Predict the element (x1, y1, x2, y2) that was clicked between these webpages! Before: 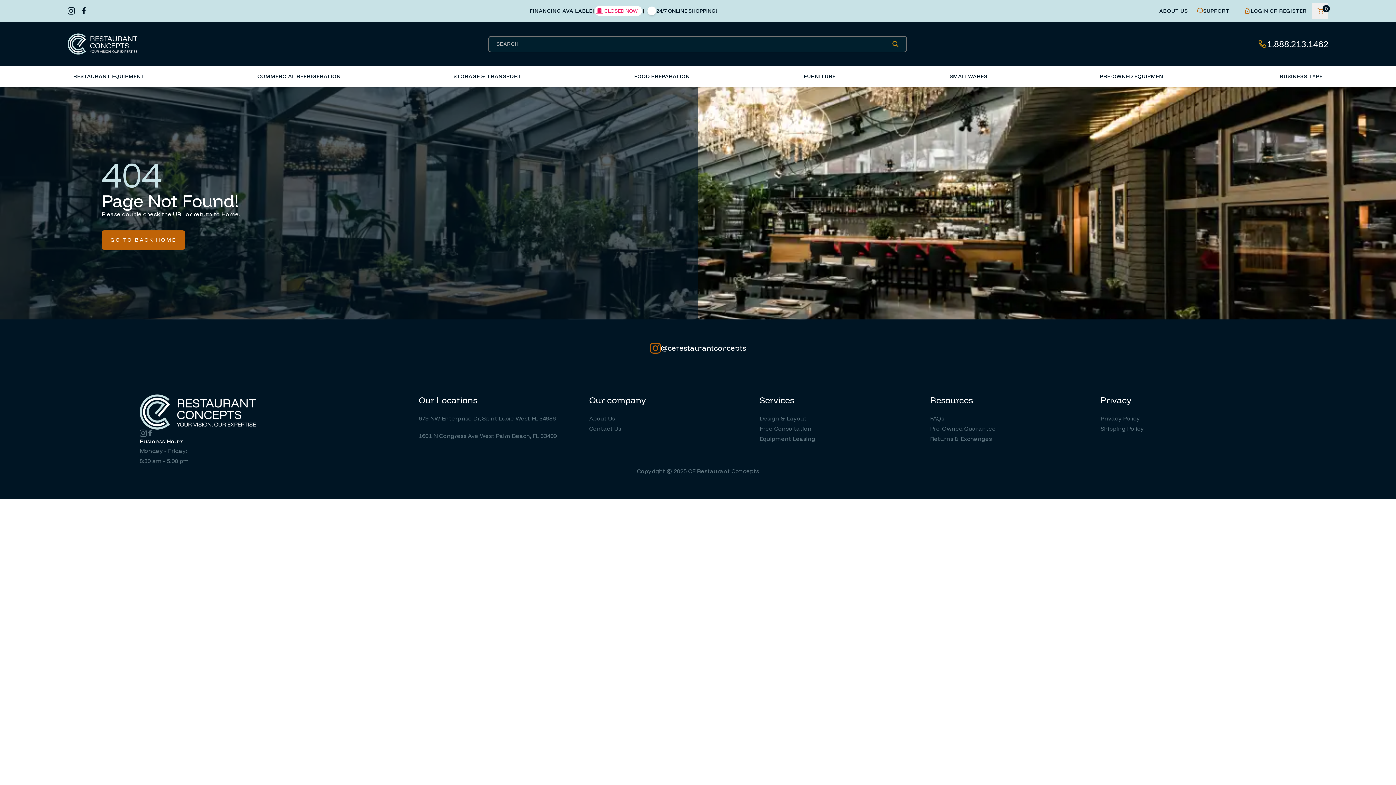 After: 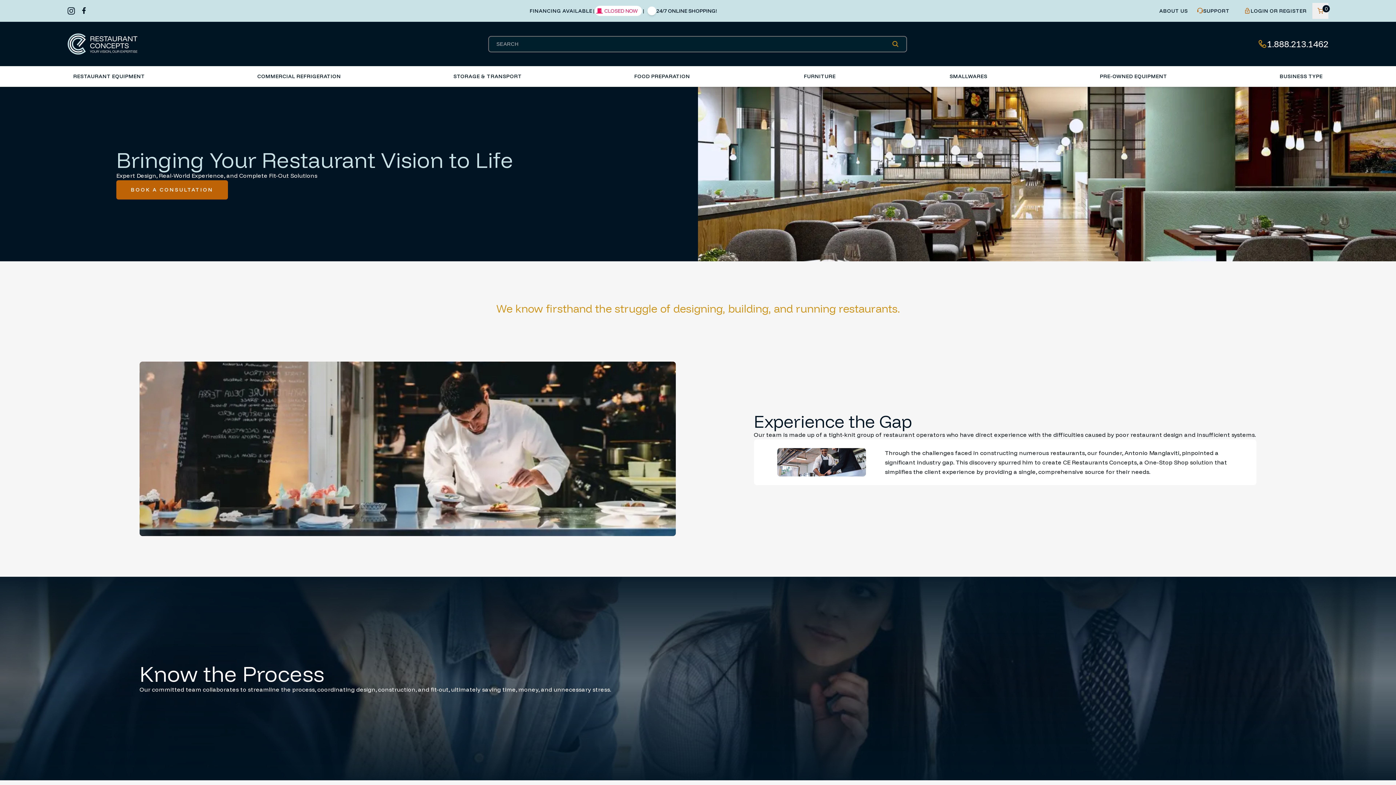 Action: label: Design & Layout bbox: (759, 413, 806, 423)